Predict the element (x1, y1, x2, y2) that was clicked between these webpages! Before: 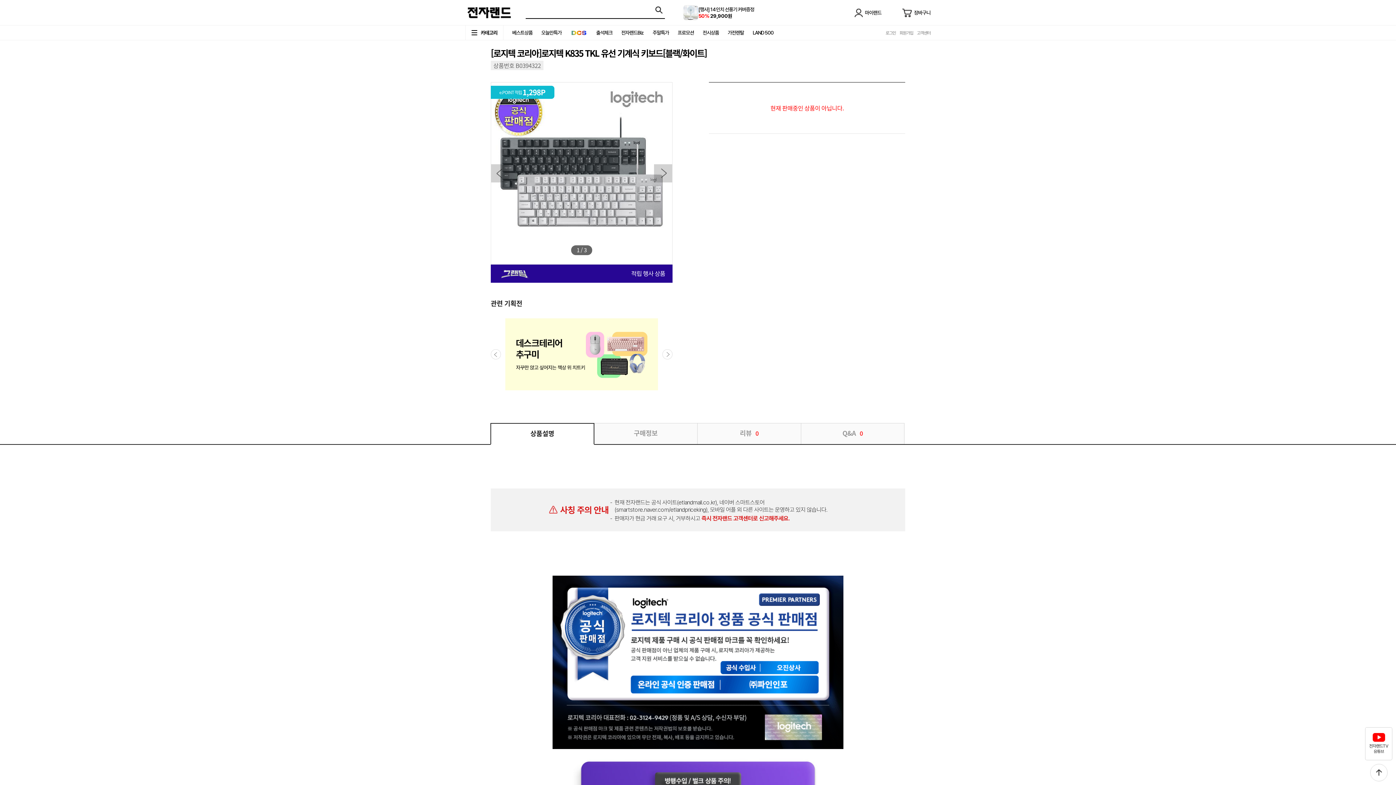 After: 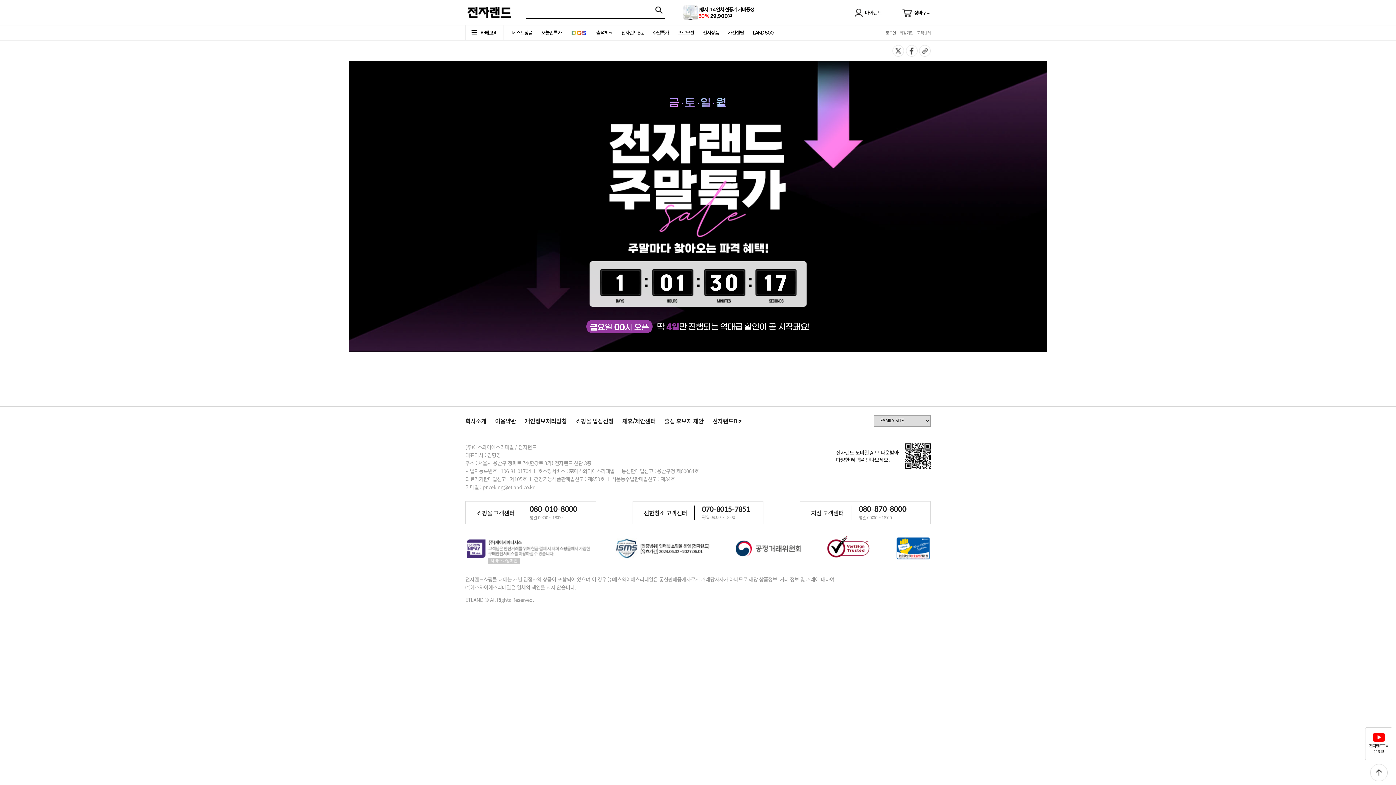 Action: label: 주말특가 bbox: (649, 28, 672, 36)